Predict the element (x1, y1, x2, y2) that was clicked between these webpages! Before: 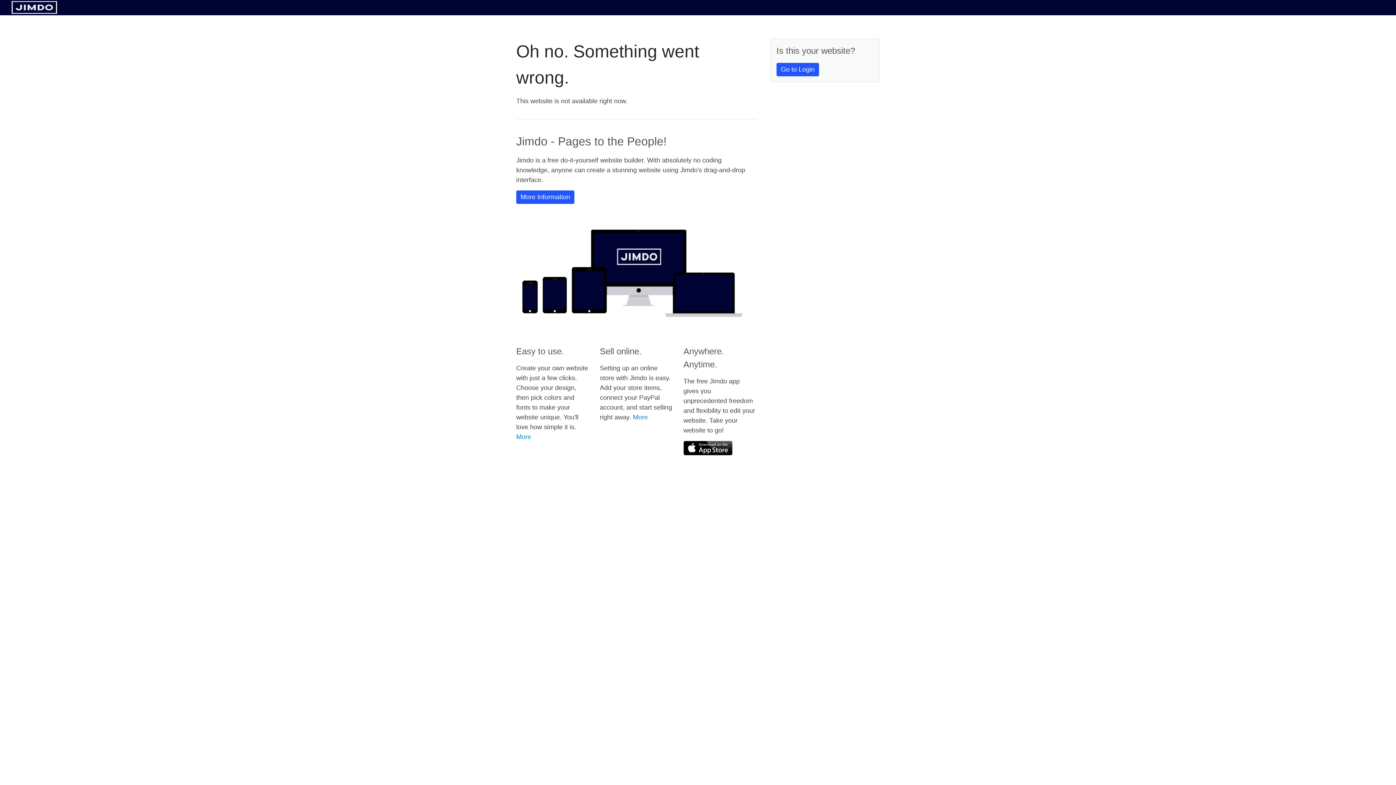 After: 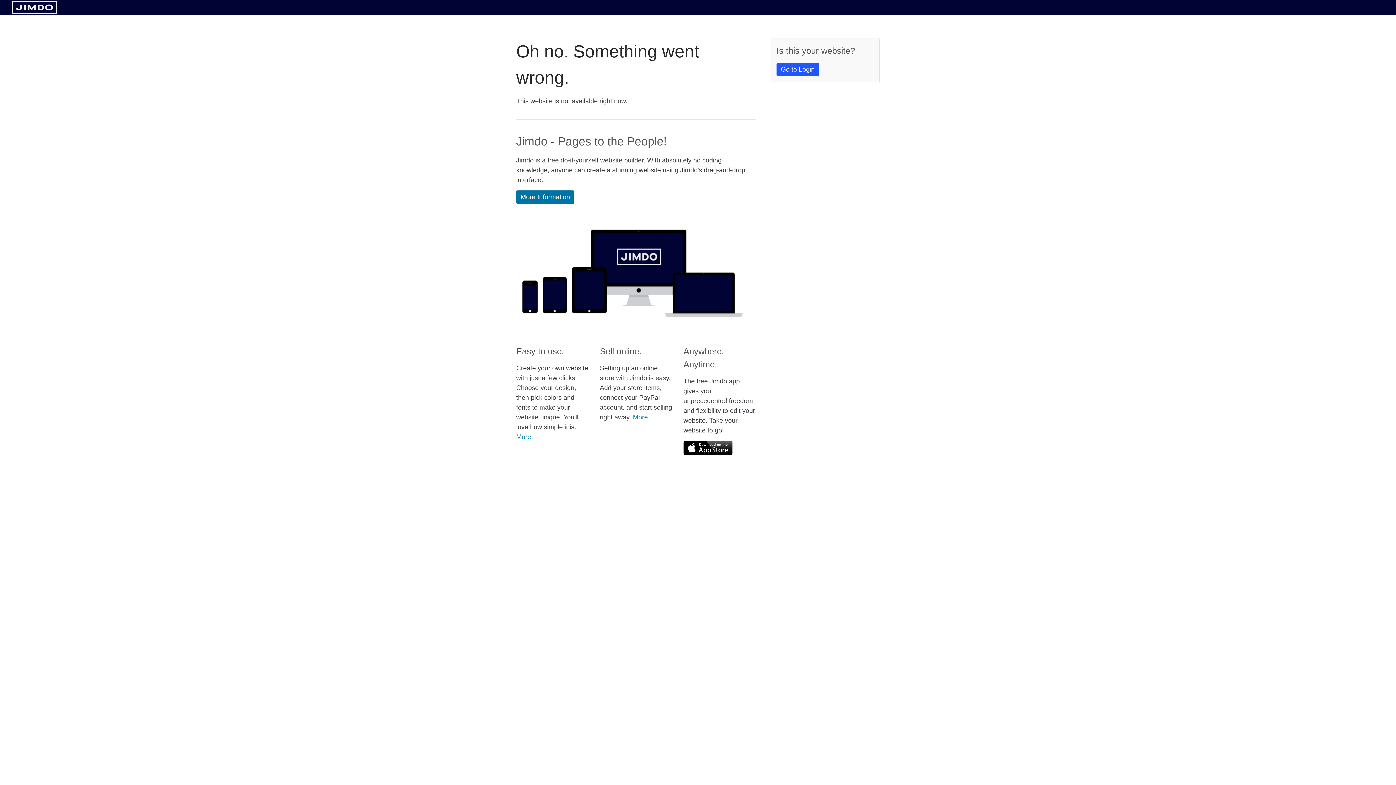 Action: bbox: (516, 190, 574, 204) label: More Information